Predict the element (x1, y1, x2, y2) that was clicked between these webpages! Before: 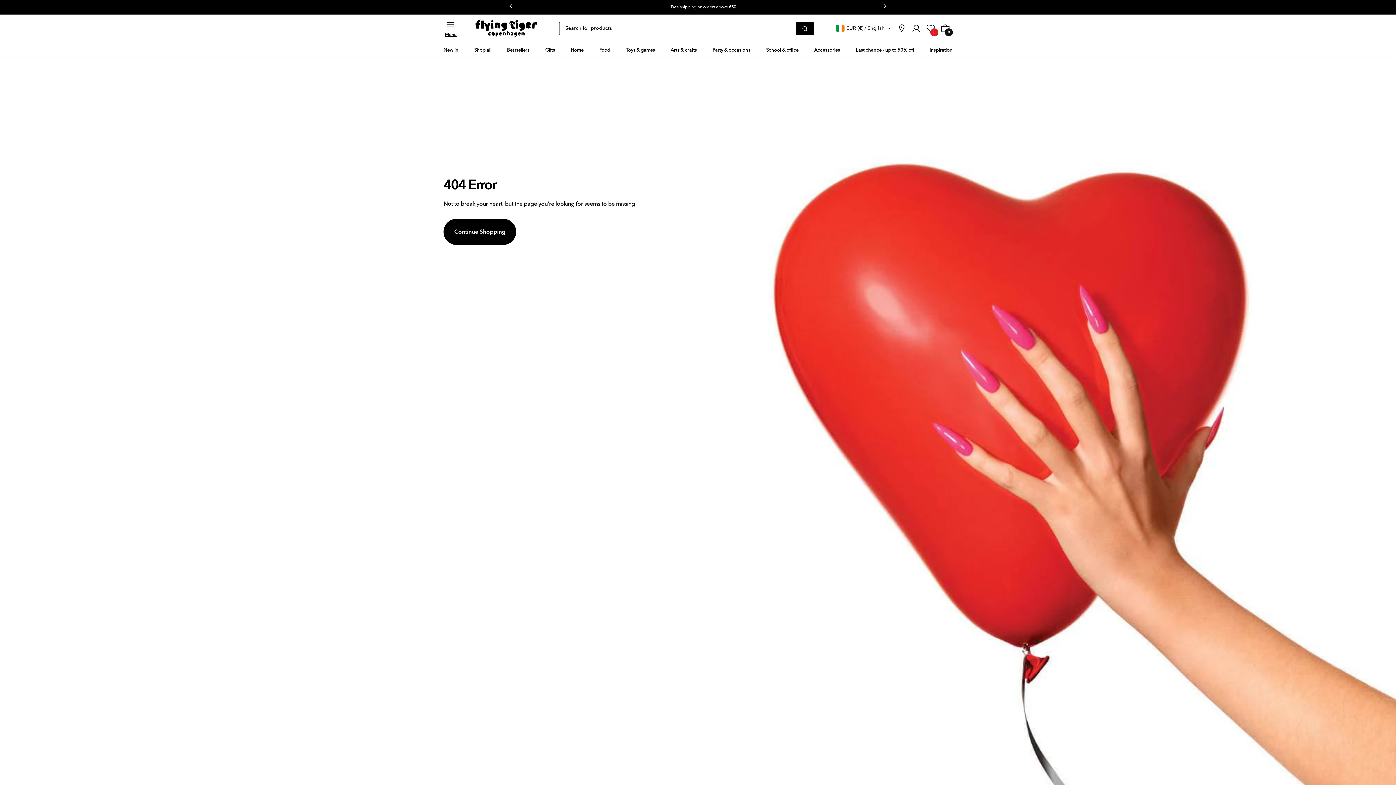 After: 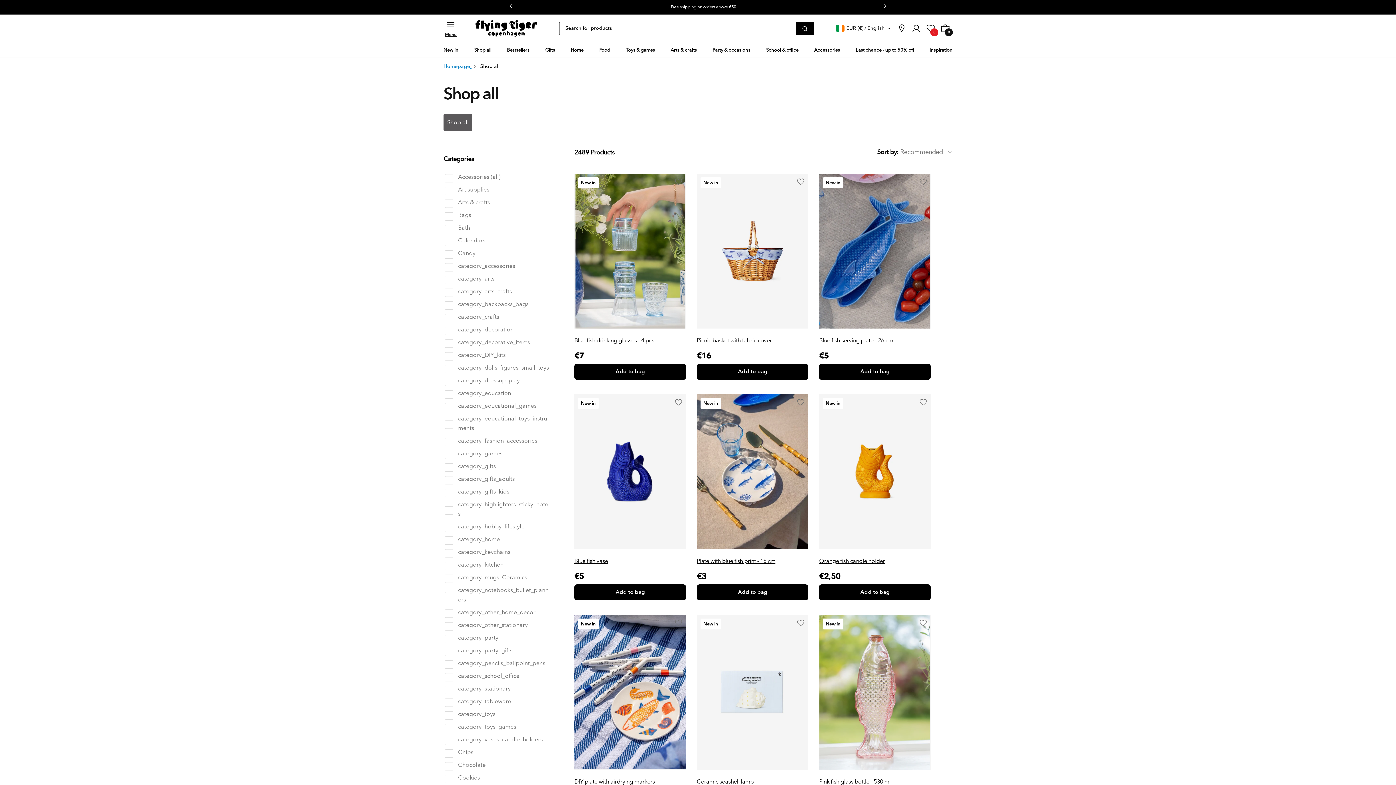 Action: bbox: (474, 44, 491, 54) label: Shop all